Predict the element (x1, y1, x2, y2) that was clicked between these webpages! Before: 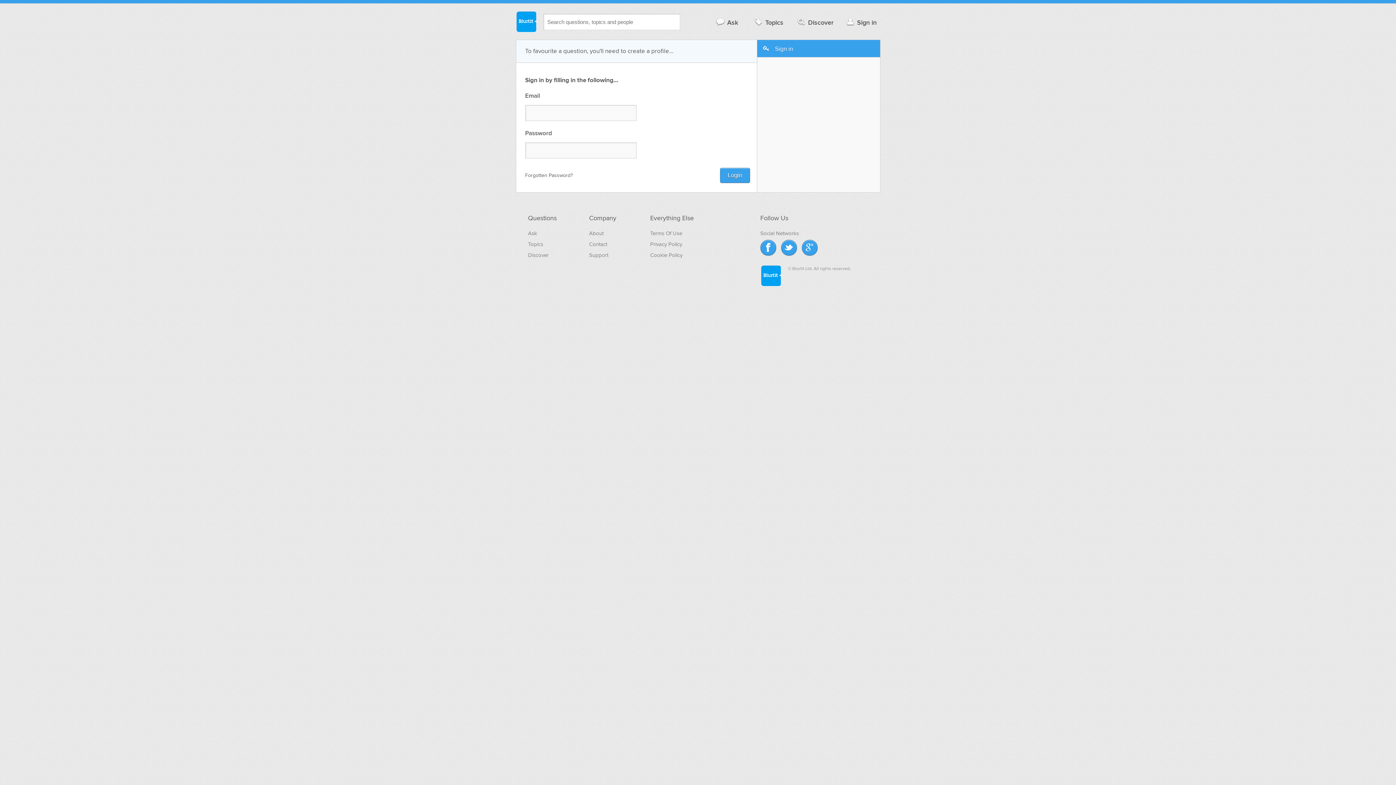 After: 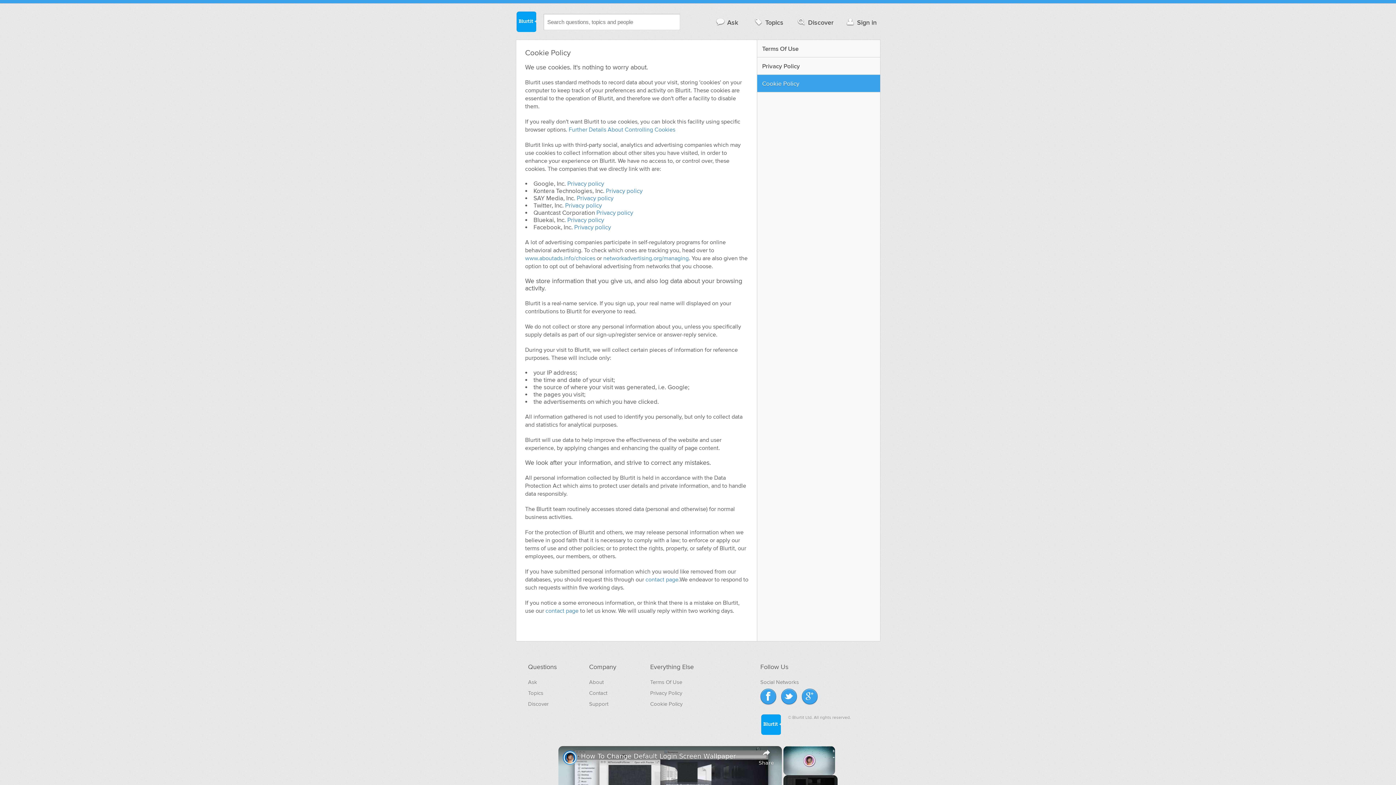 Action: bbox: (650, 252, 682, 258) label: Cookie Policy